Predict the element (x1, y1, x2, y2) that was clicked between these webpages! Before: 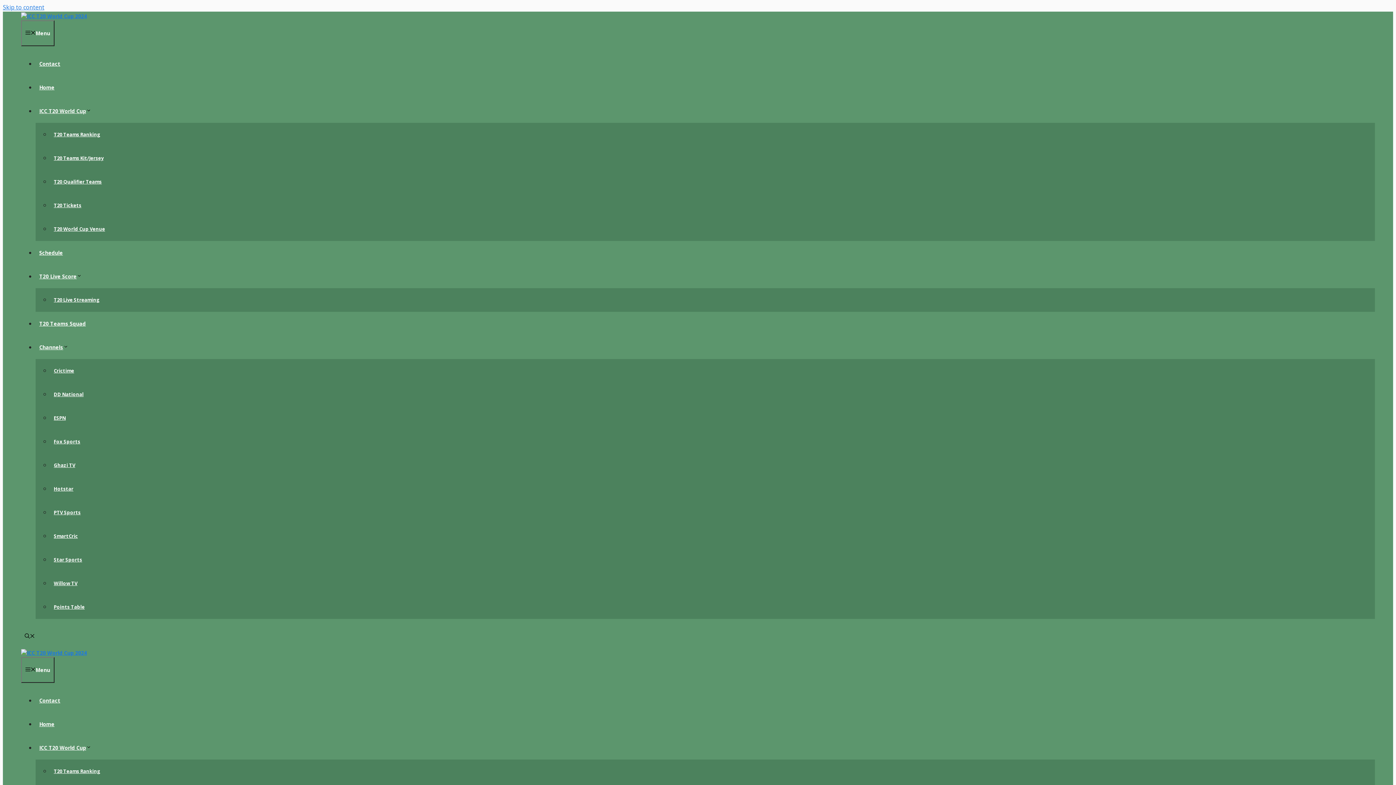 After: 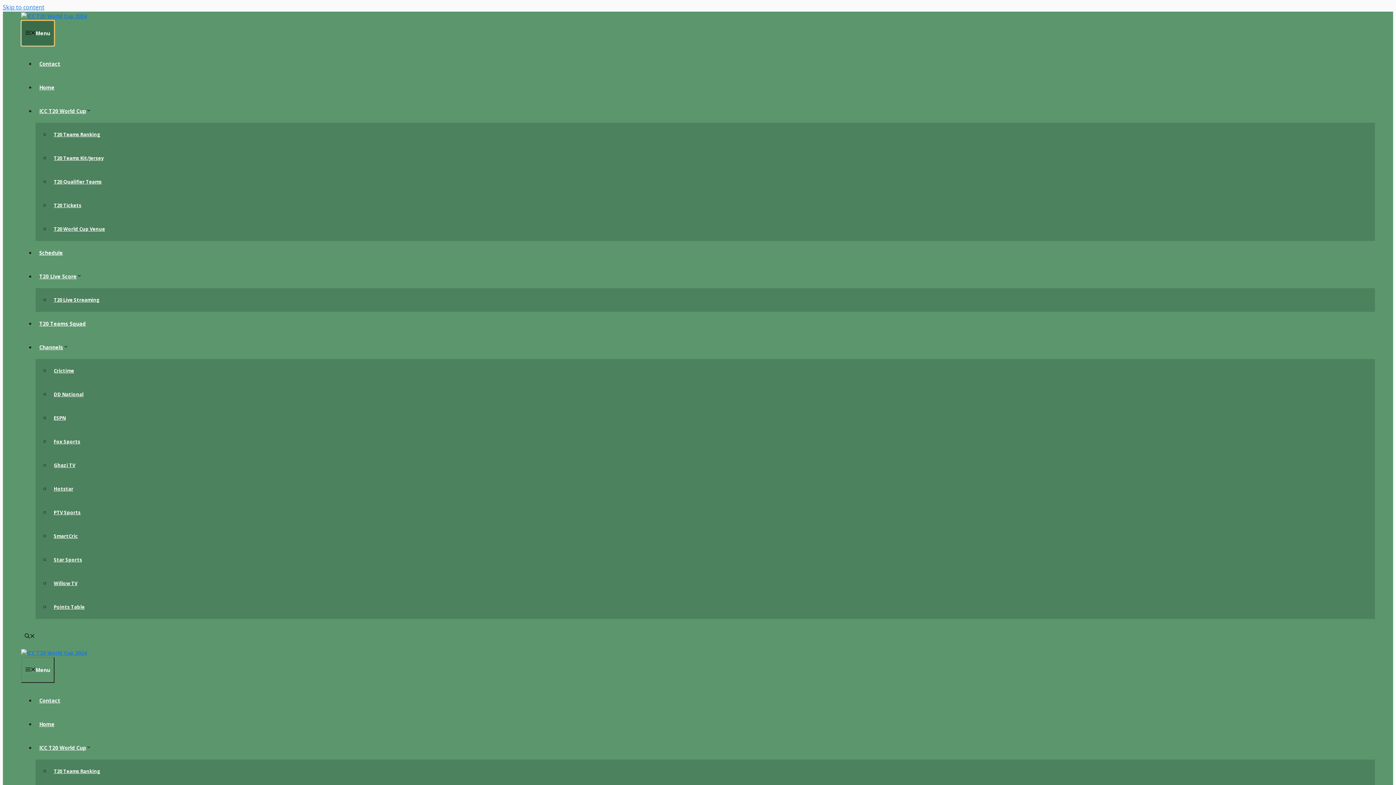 Action: bbox: (21, 20, 54, 46) label: Menu